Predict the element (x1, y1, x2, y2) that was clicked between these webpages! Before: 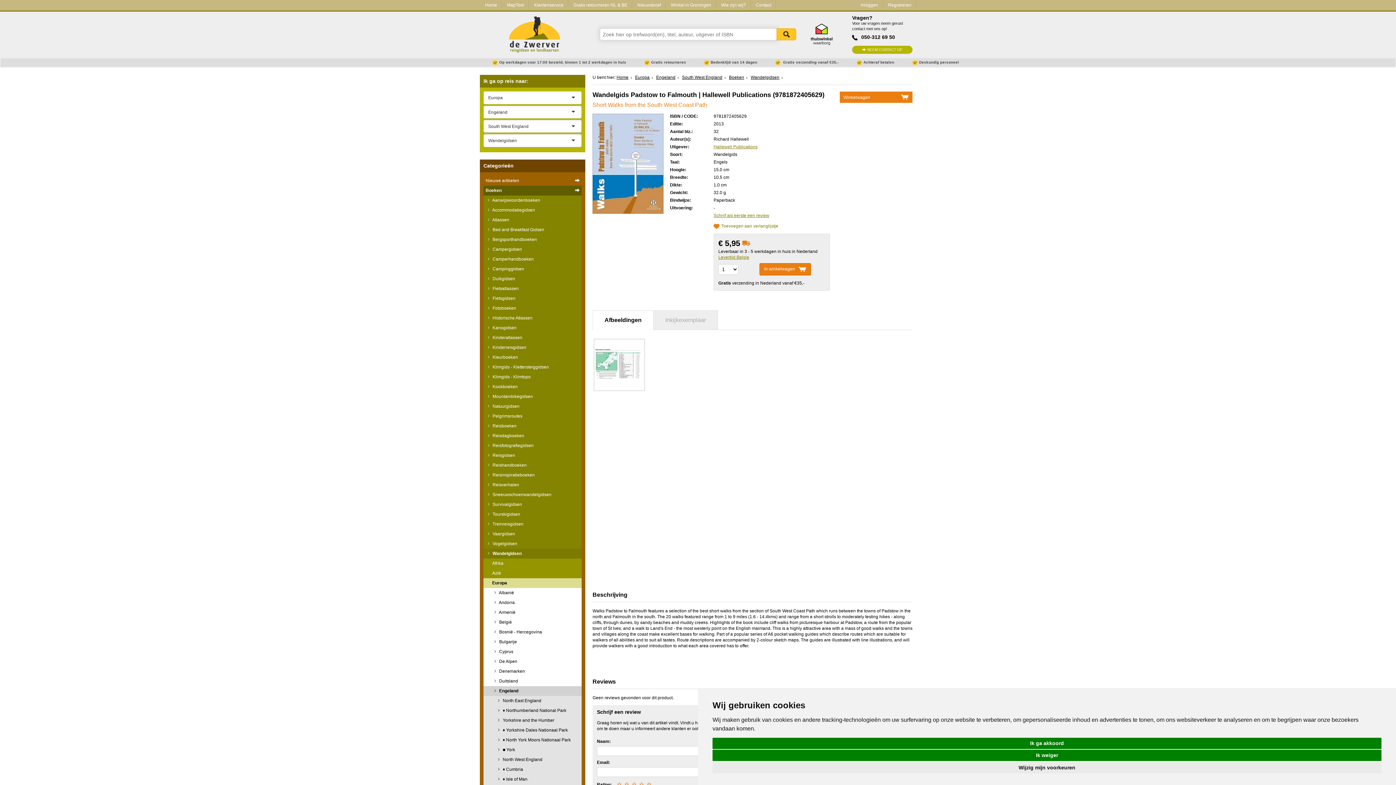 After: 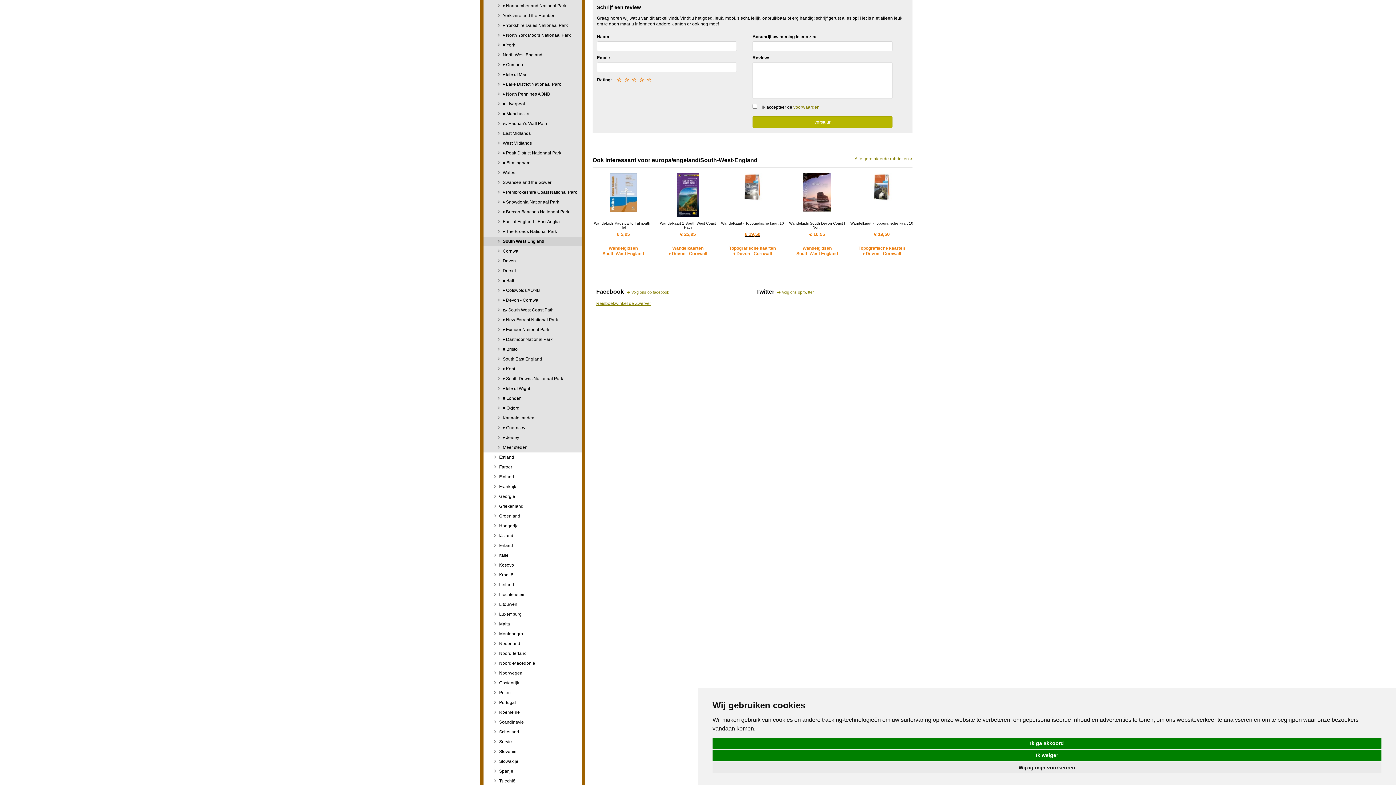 Action: label: Schrijf als eerste een review bbox: (713, 213, 769, 218)